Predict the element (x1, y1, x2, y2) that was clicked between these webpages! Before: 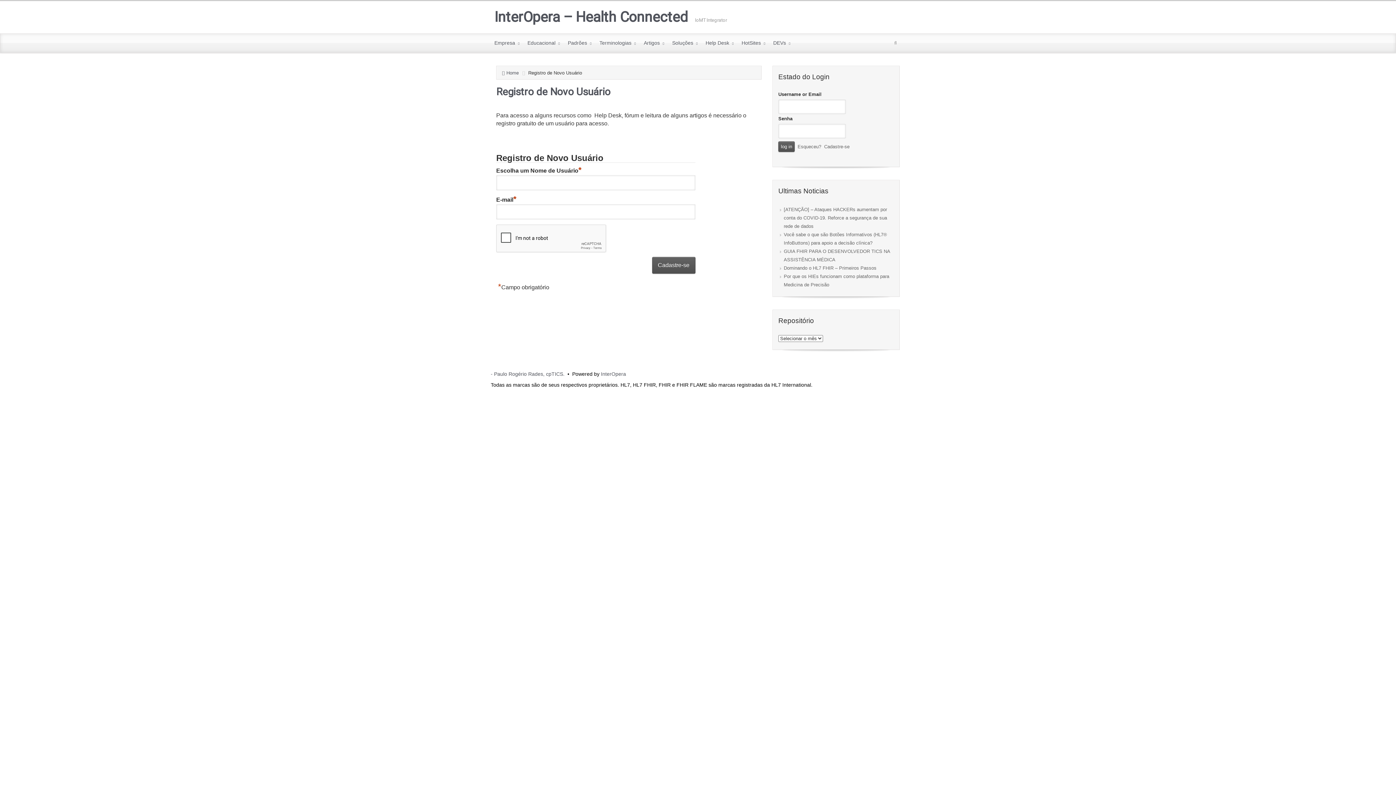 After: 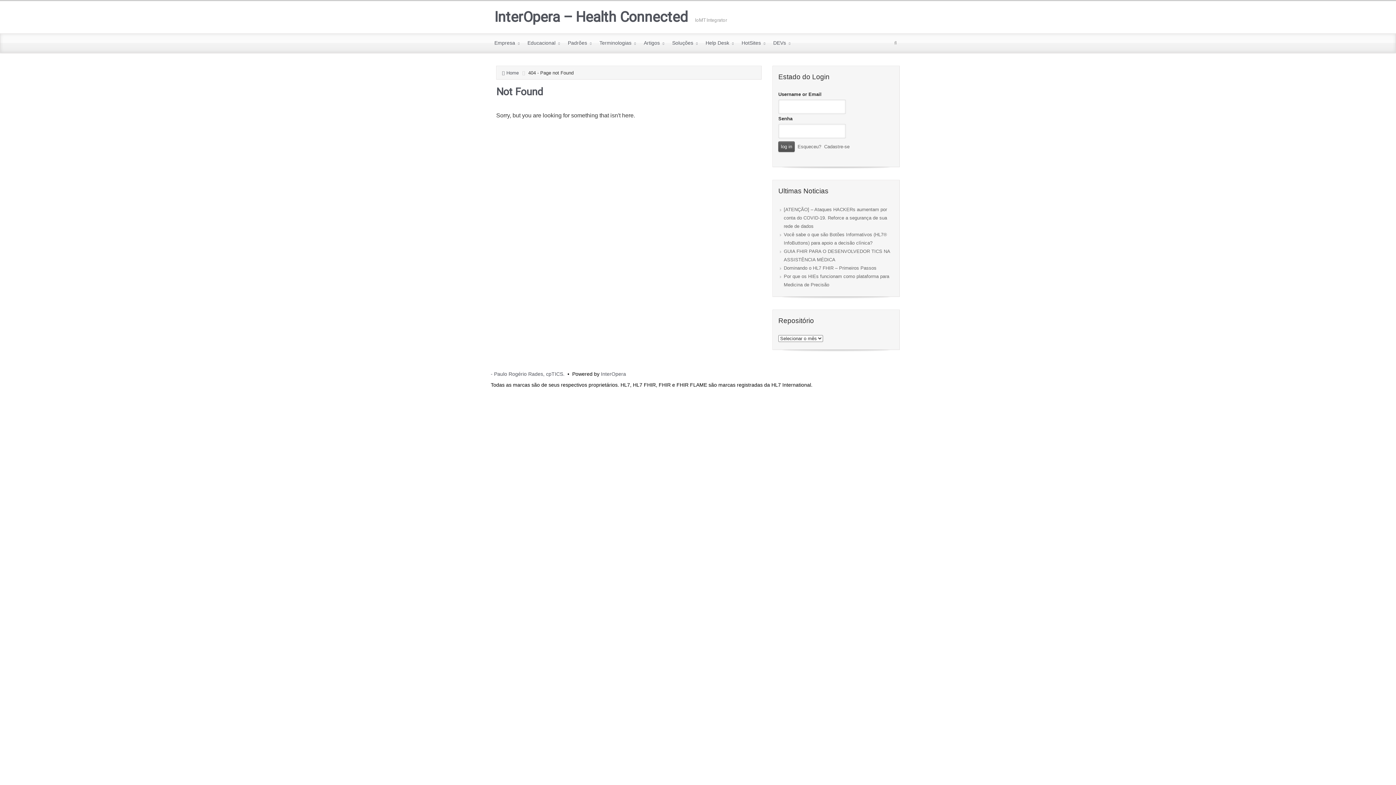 Action: label: InterOpera bbox: (601, 371, 626, 377)